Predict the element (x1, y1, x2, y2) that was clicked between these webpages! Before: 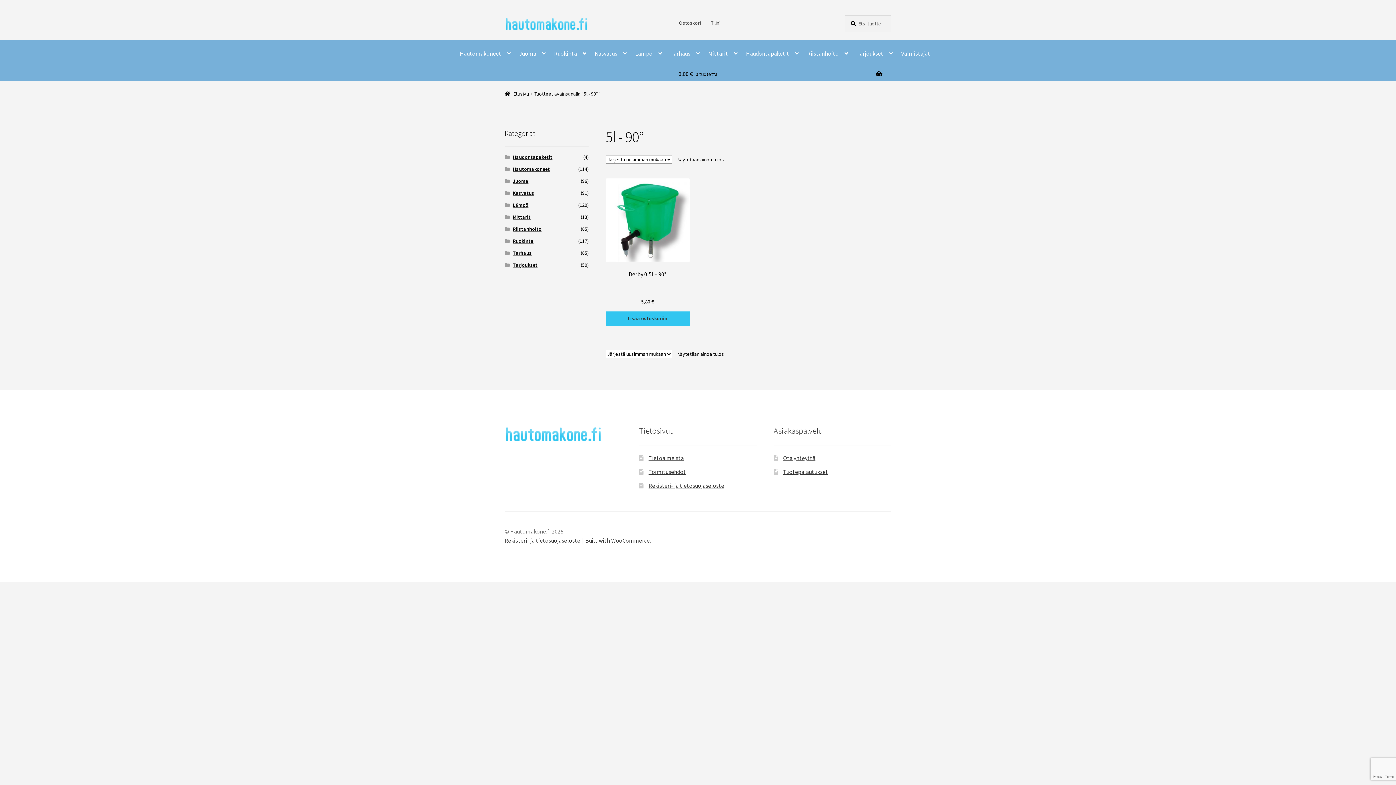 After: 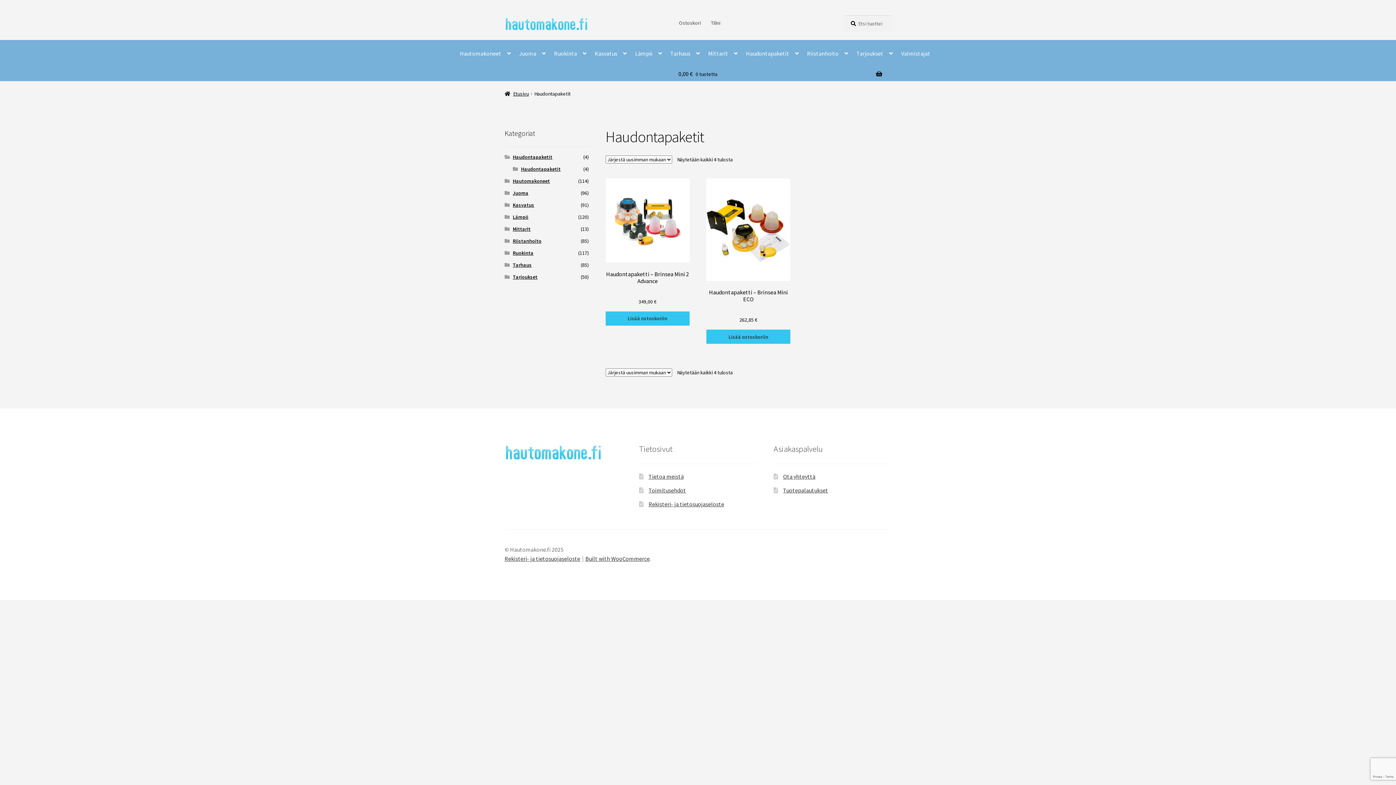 Action: label: Haudontapaketit bbox: (742, 39, 802, 67)